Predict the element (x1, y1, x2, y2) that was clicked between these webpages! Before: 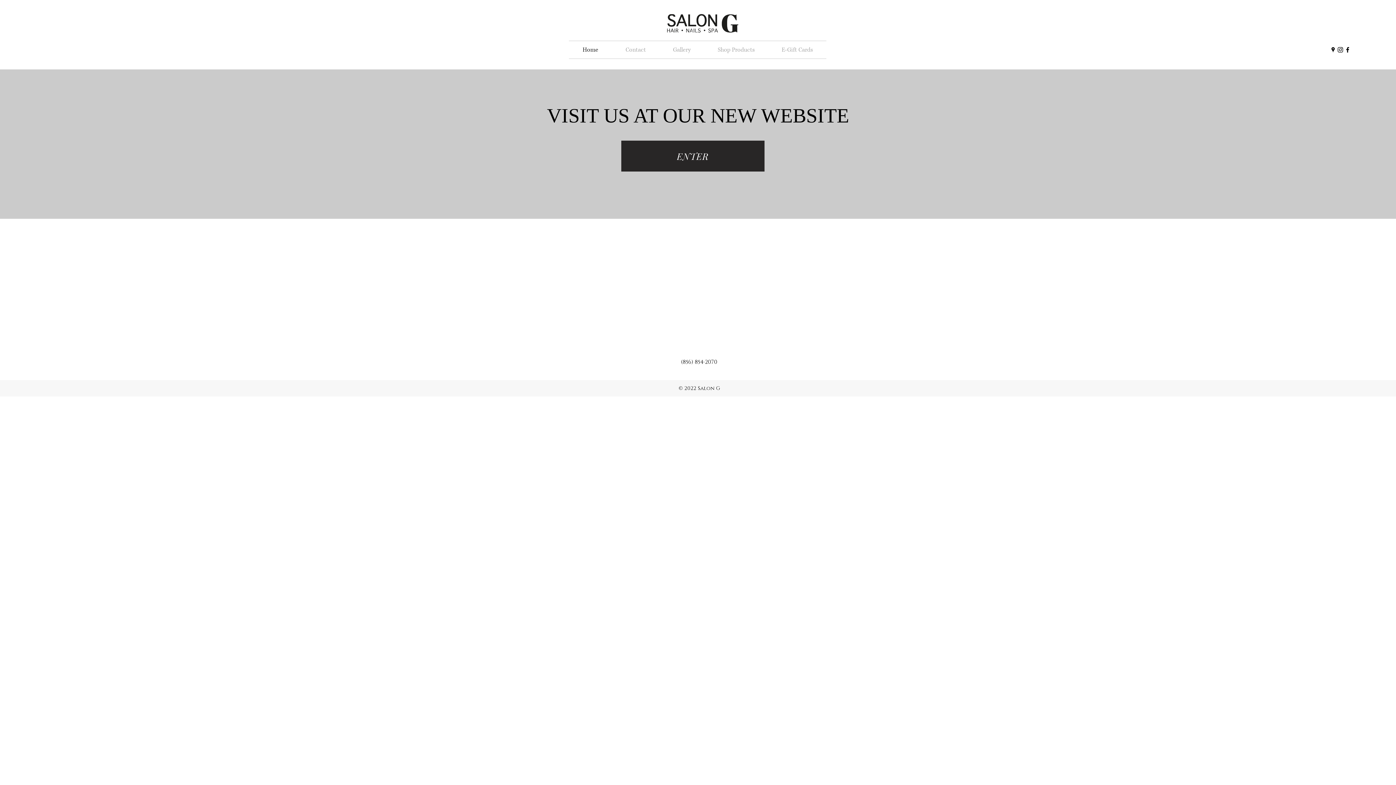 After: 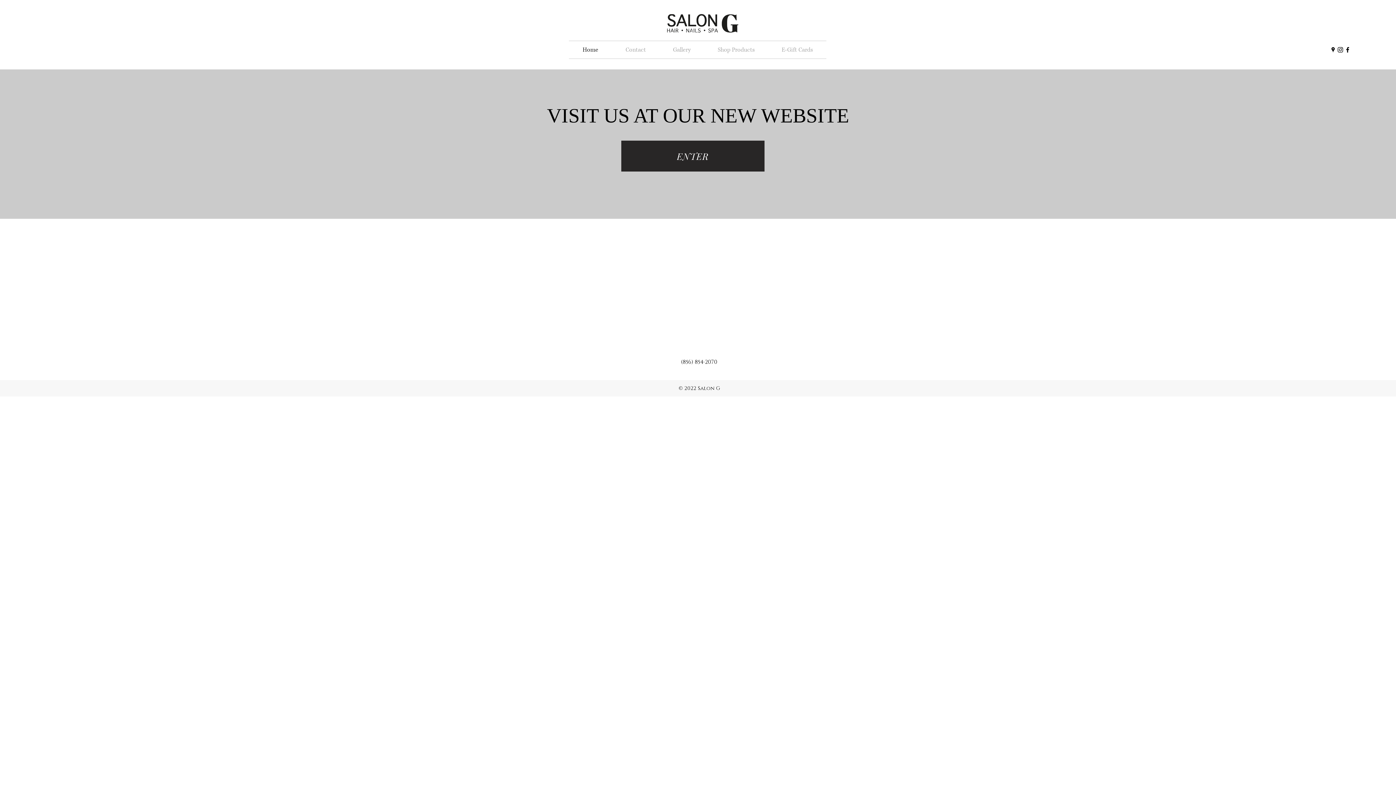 Action: label: Home bbox: (569, 41, 612, 58)